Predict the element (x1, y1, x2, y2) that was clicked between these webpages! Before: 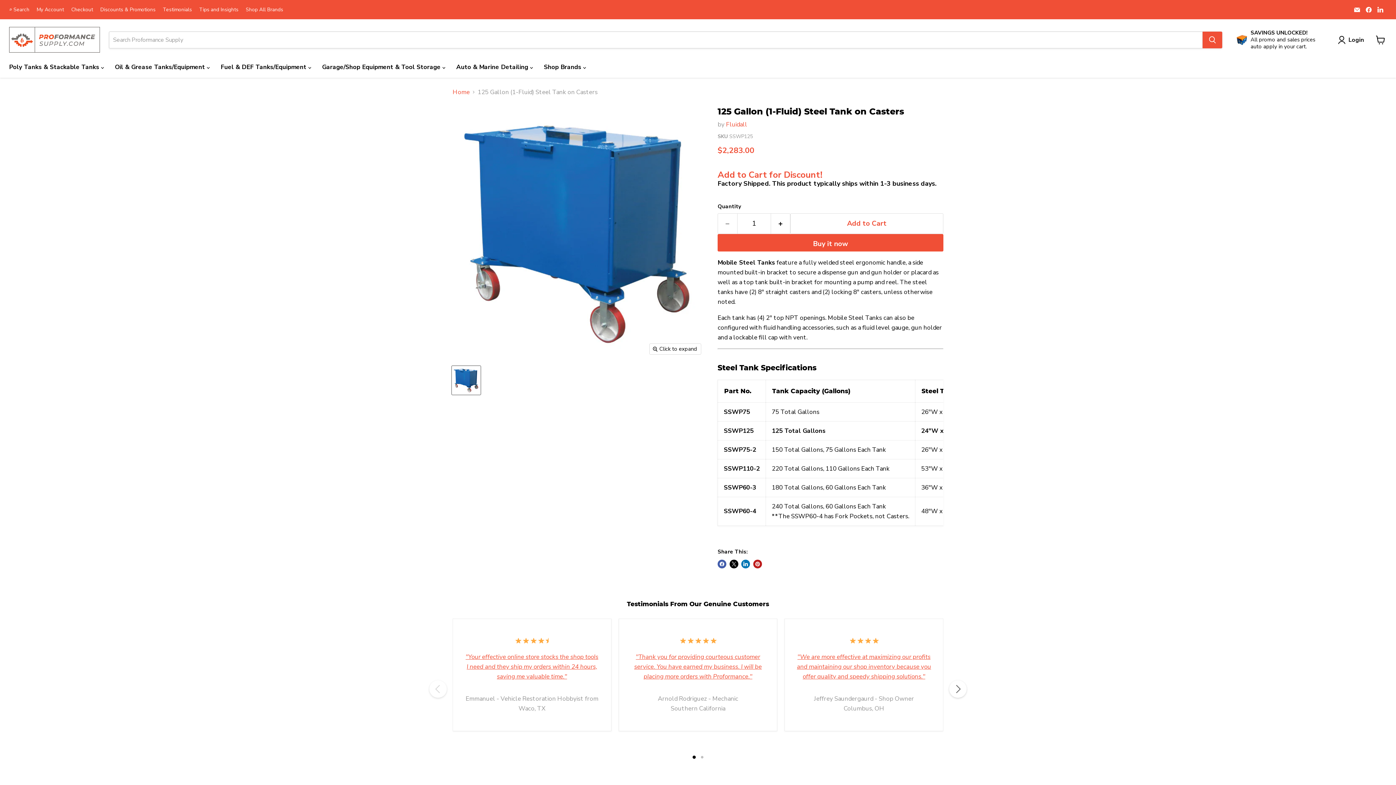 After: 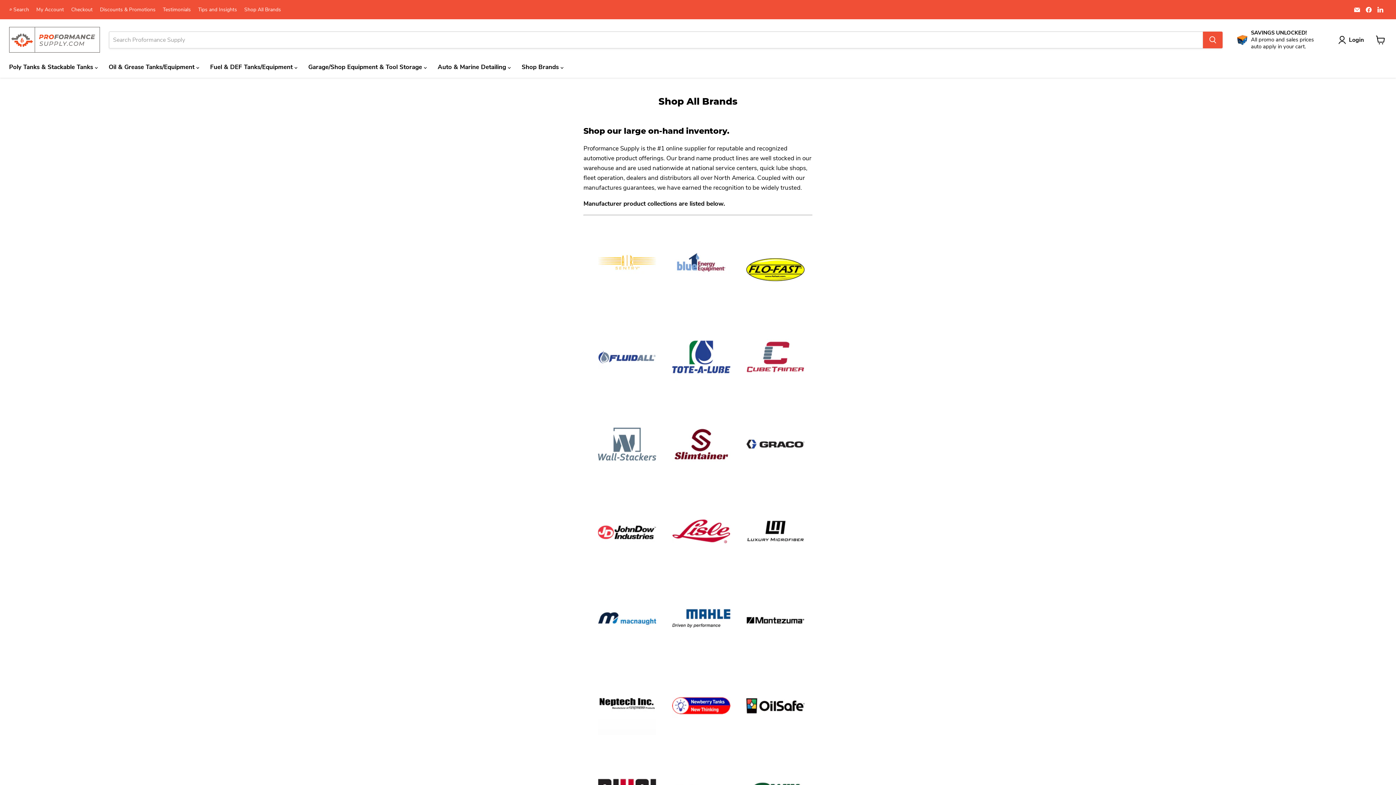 Action: label: Shop All Brands bbox: (245, 6, 283, 12)